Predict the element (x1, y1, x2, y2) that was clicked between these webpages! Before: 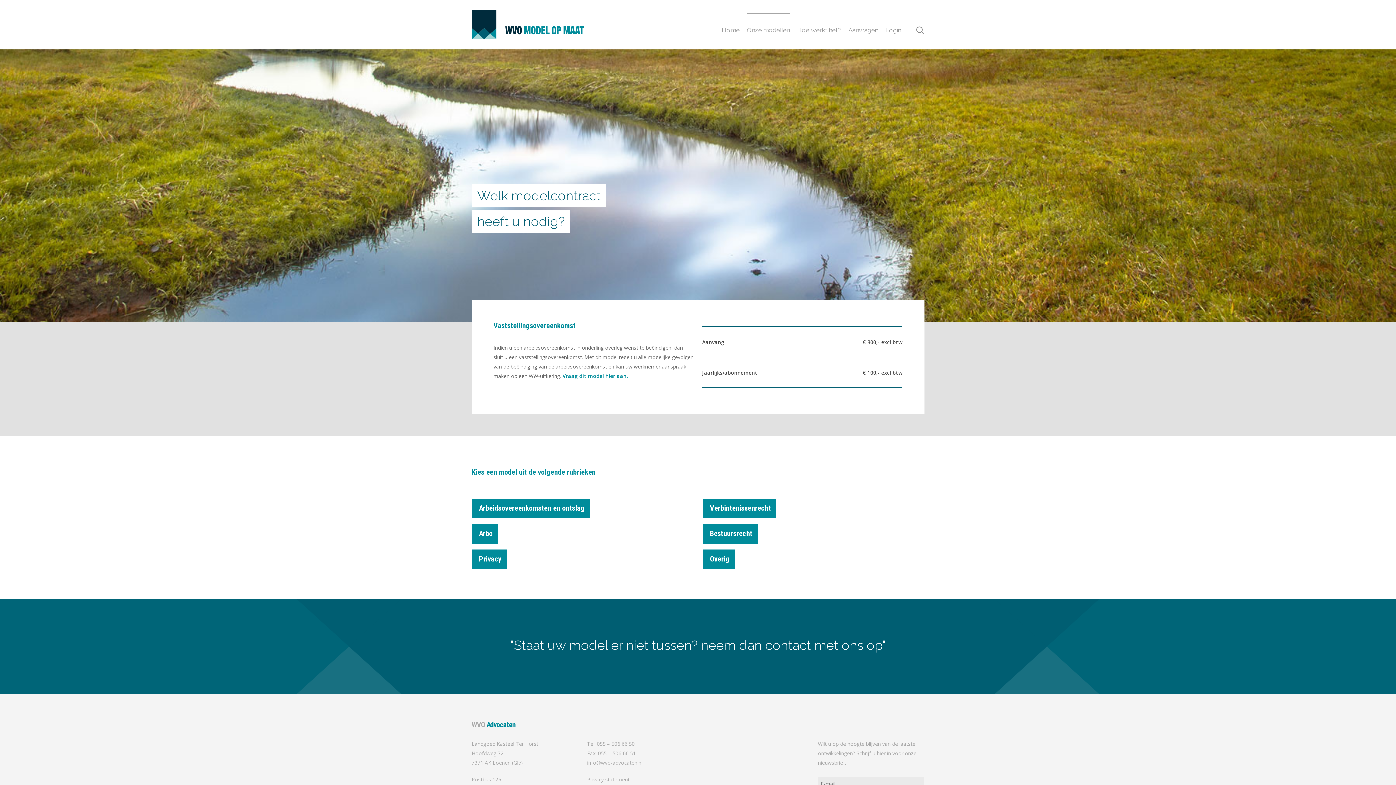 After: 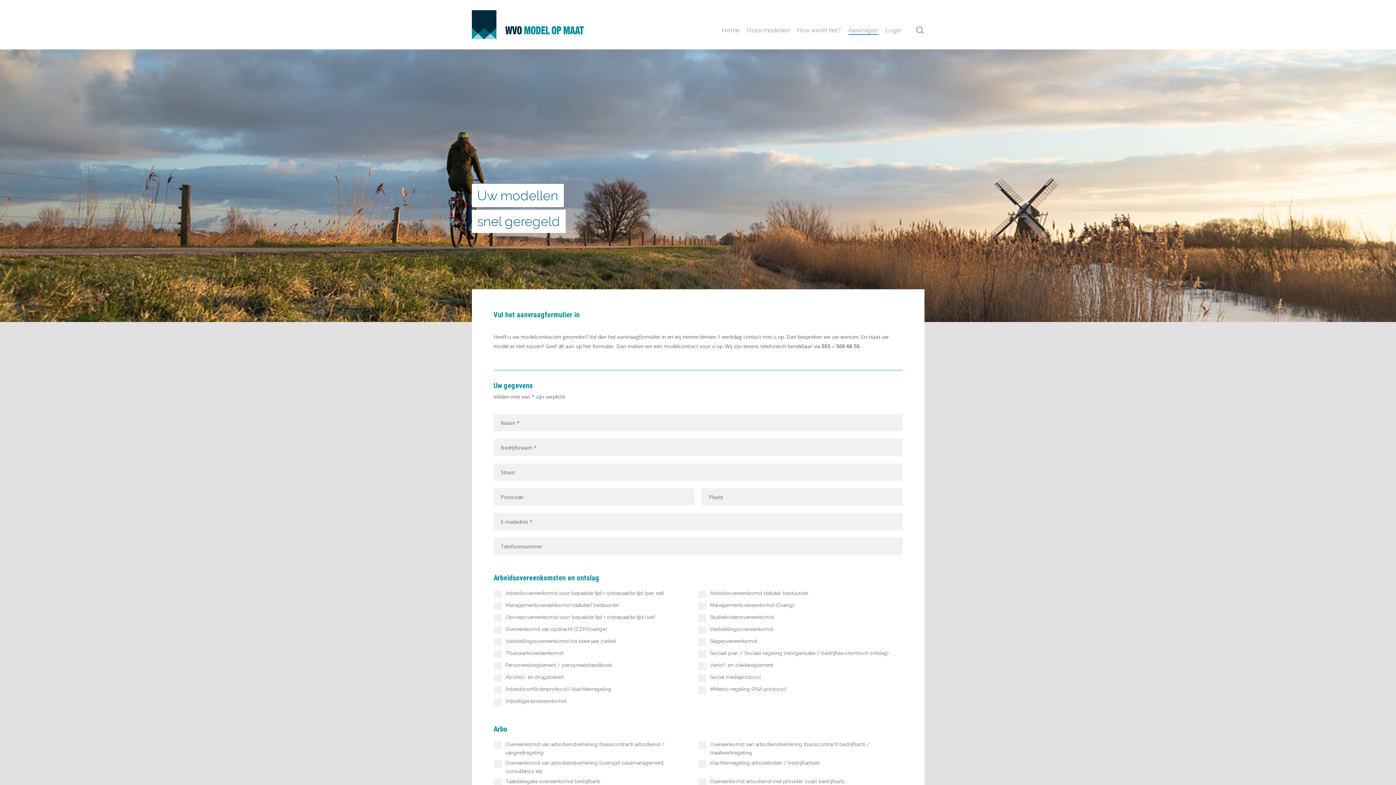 Action: label: Vraag dit model hier aan. bbox: (562, 372, 628, 379)